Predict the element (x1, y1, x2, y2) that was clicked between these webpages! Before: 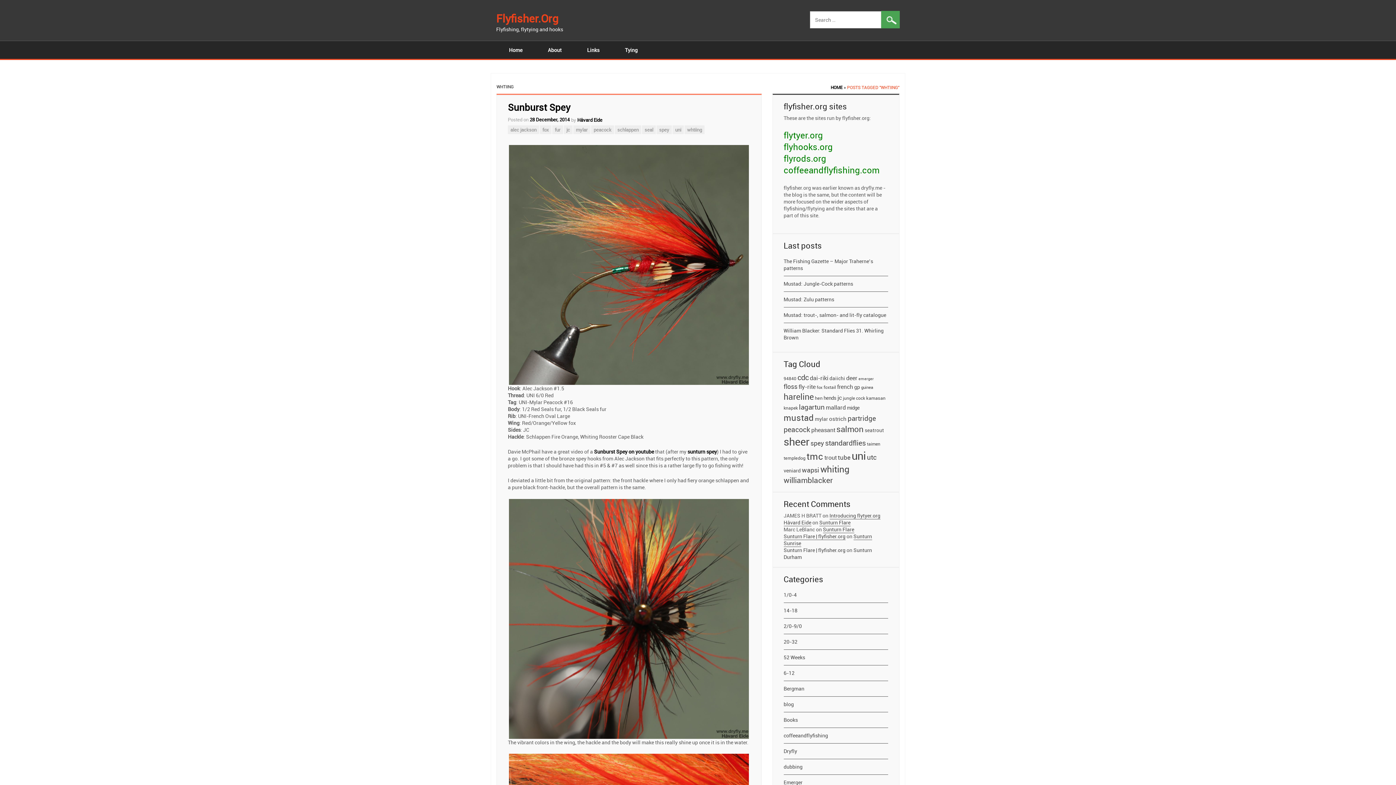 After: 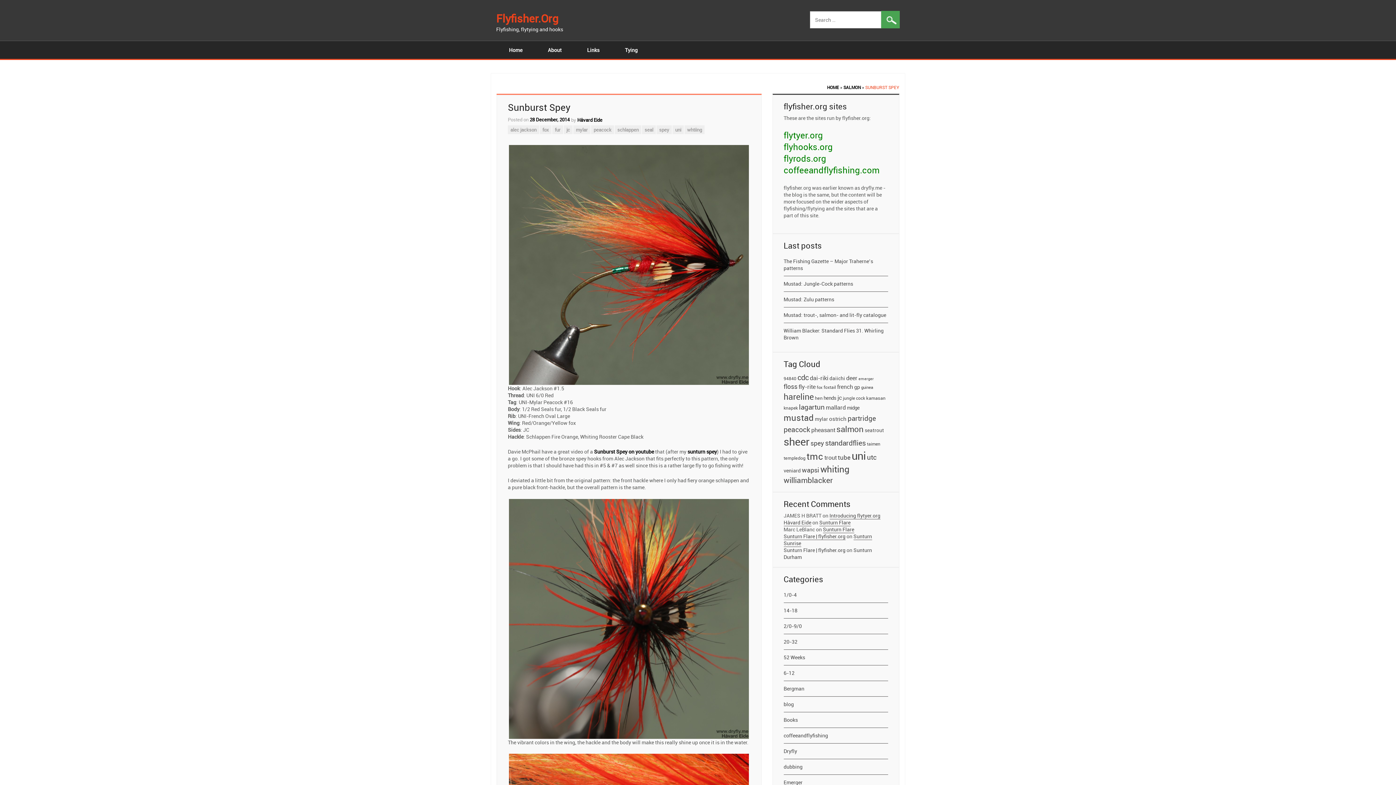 Action: label: Sunburst Spey bbox: (508, 101, 570, 113)